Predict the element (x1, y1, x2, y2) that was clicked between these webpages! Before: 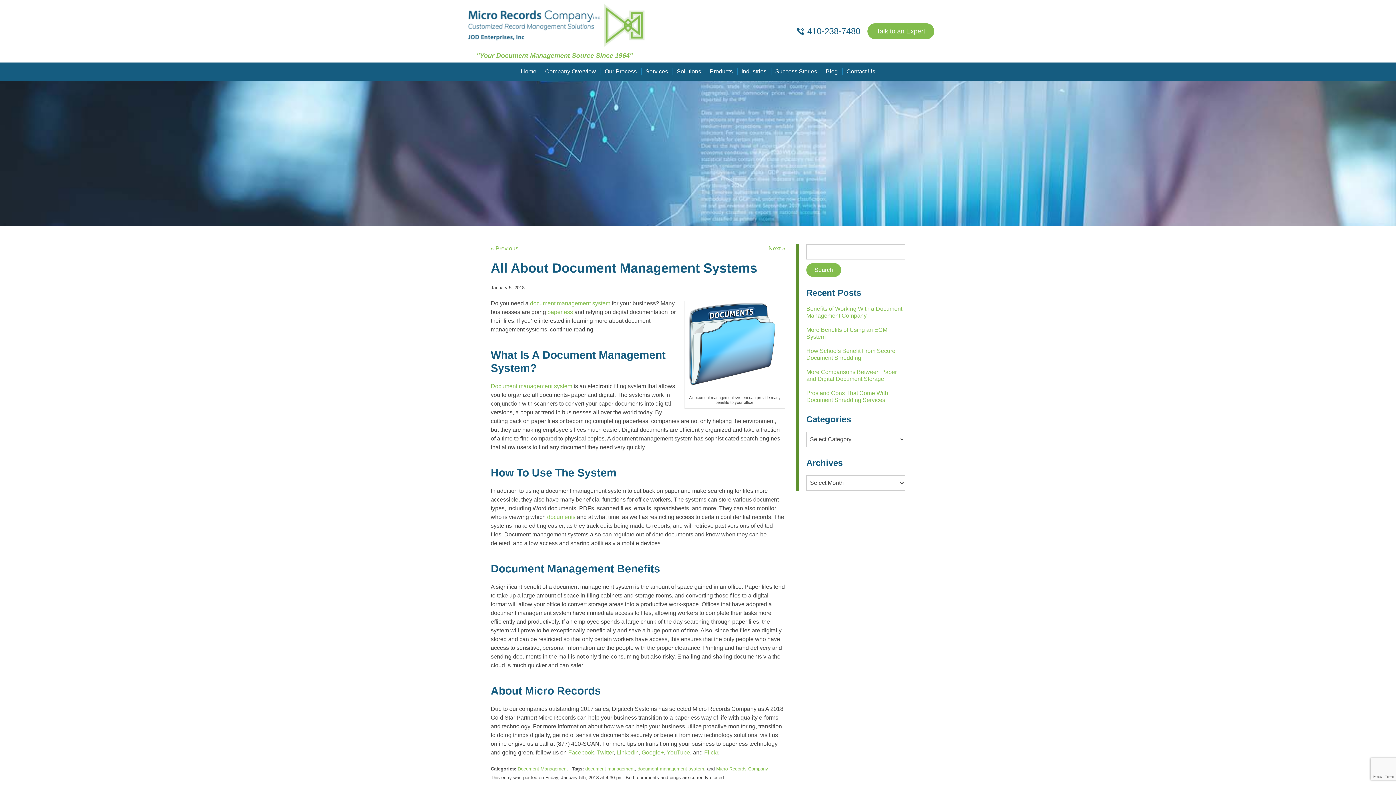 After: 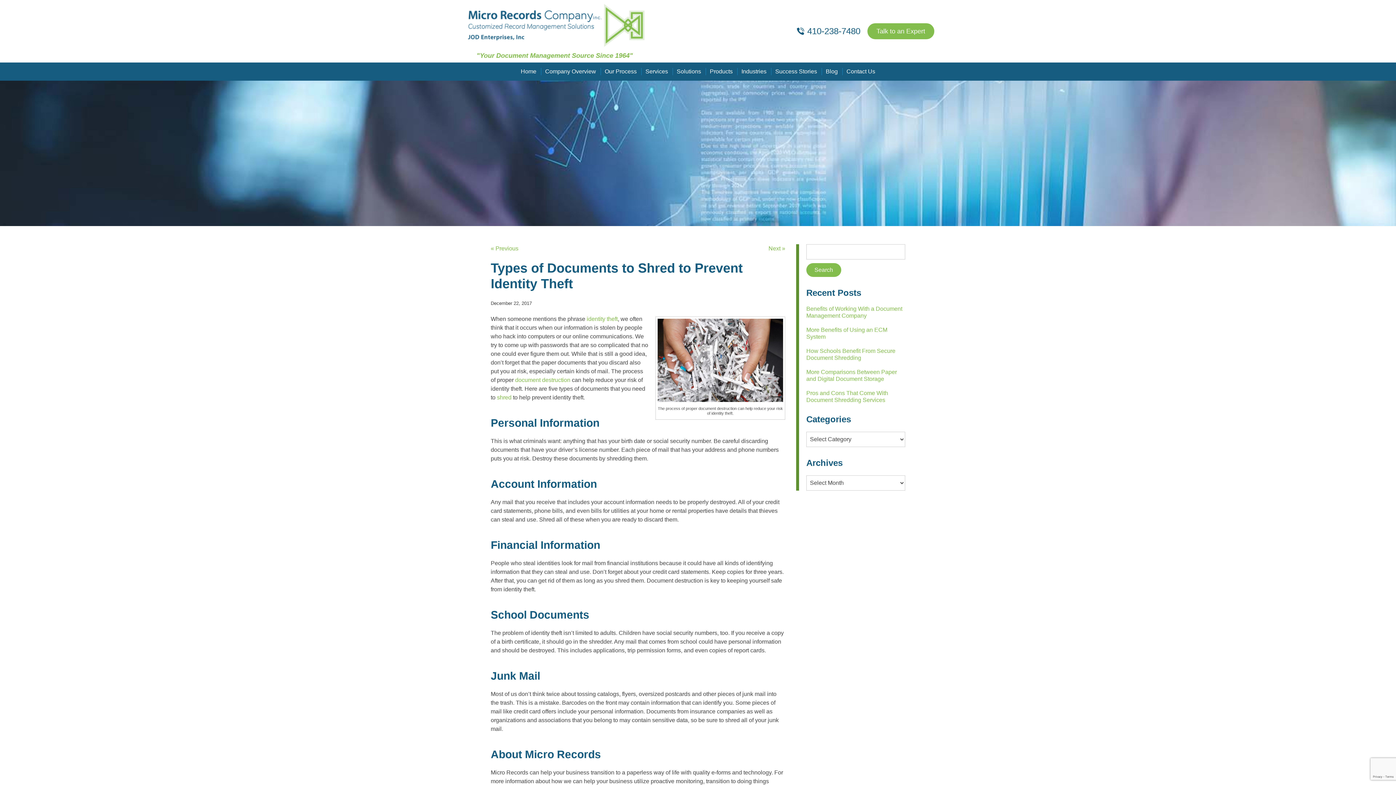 Action: label: « Previous bbox: (490, 245, 518, 251)